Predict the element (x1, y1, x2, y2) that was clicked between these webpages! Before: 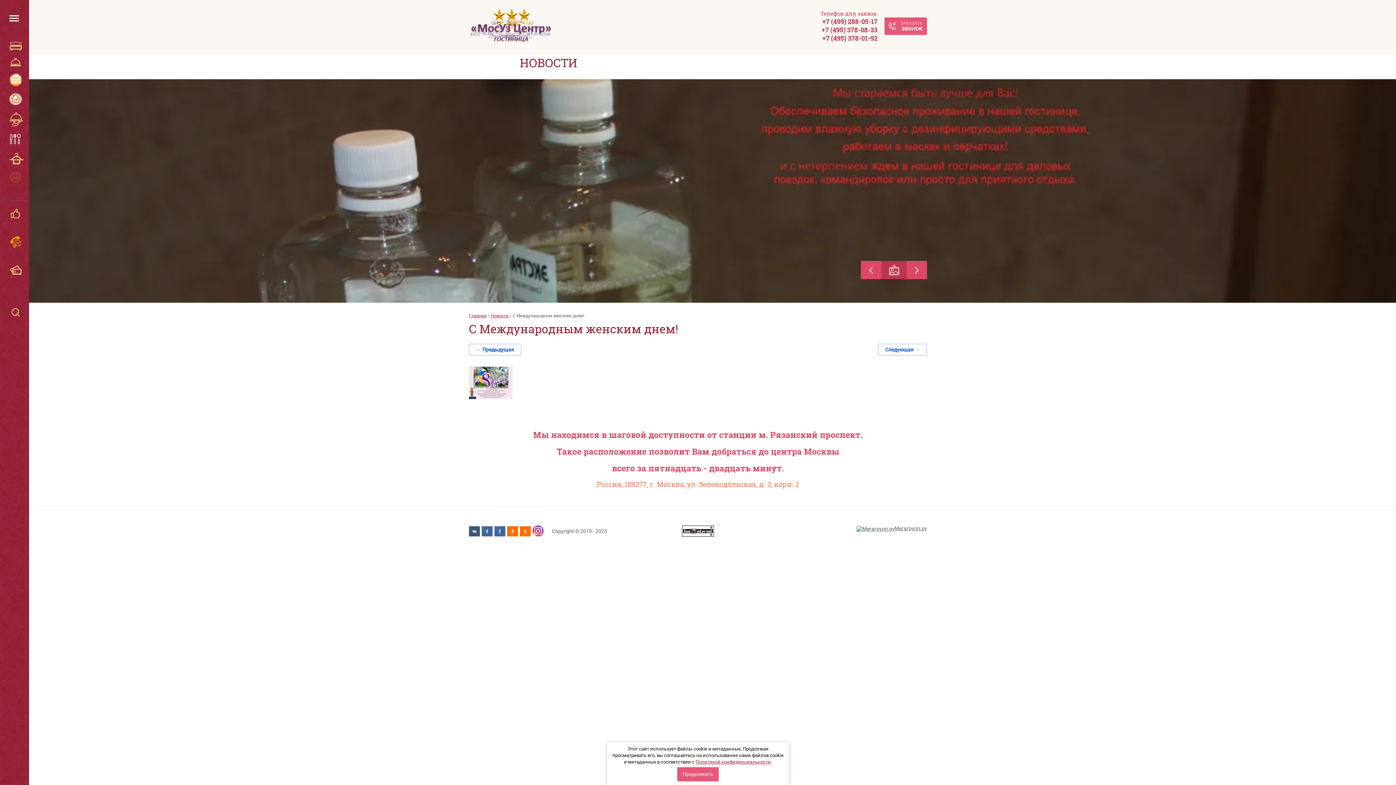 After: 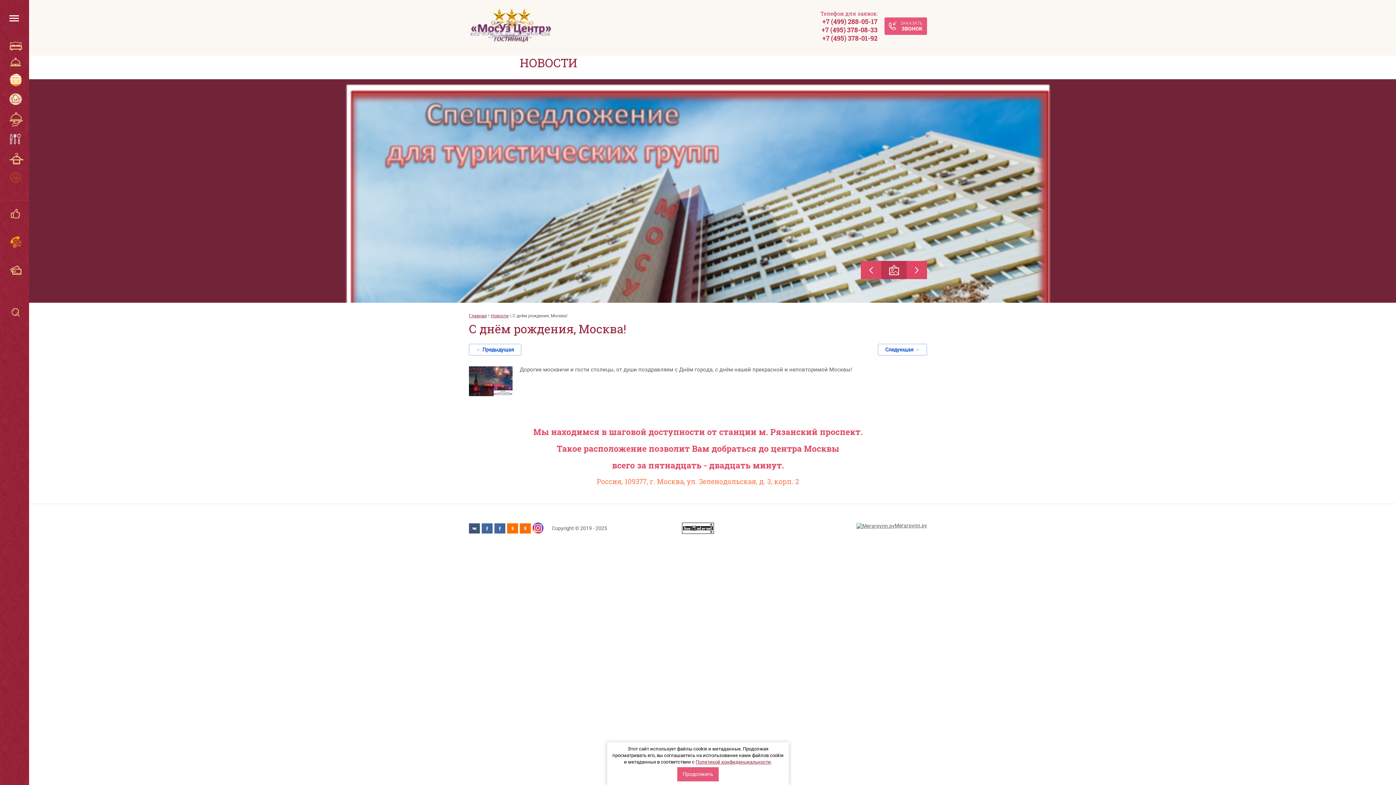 Action: bbox: (878, 344, 927, 355) label: Следующая →